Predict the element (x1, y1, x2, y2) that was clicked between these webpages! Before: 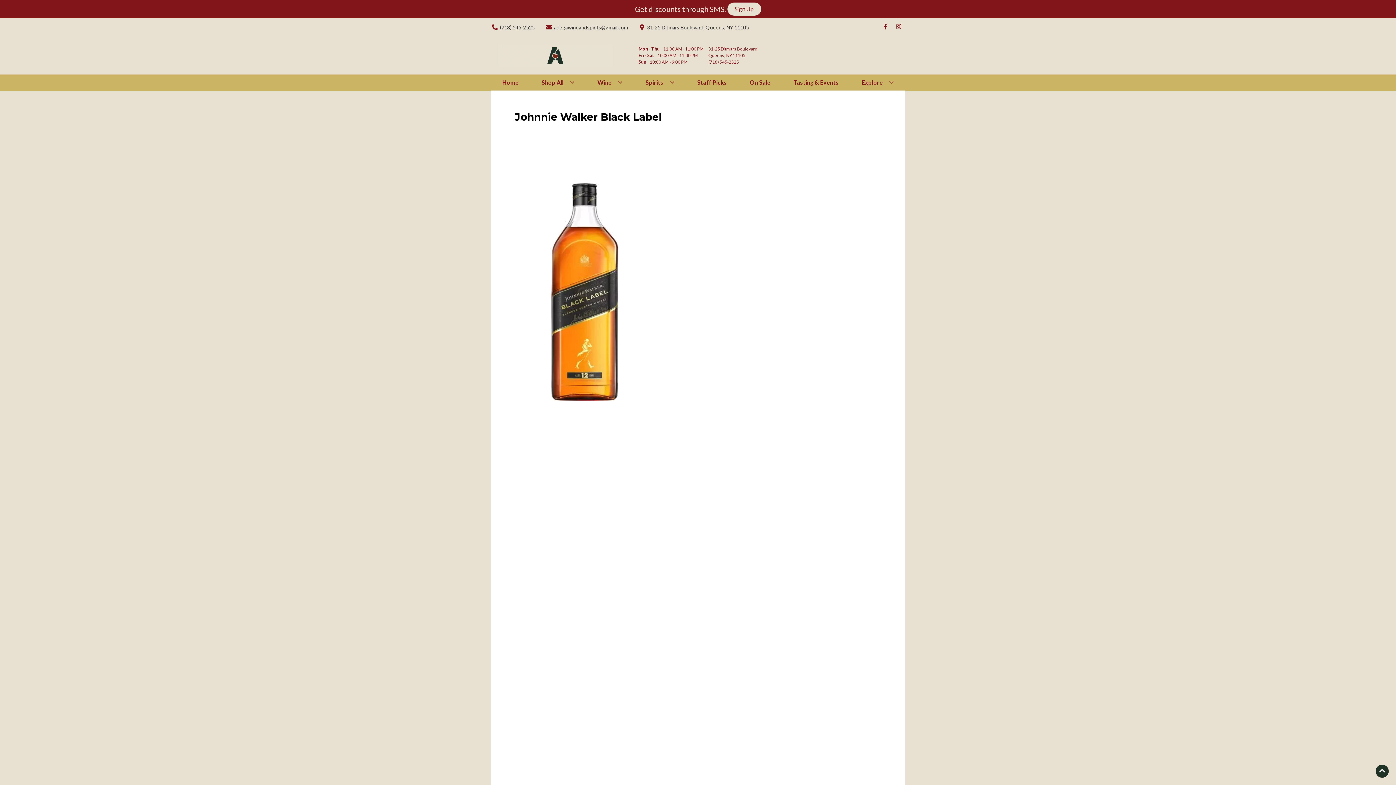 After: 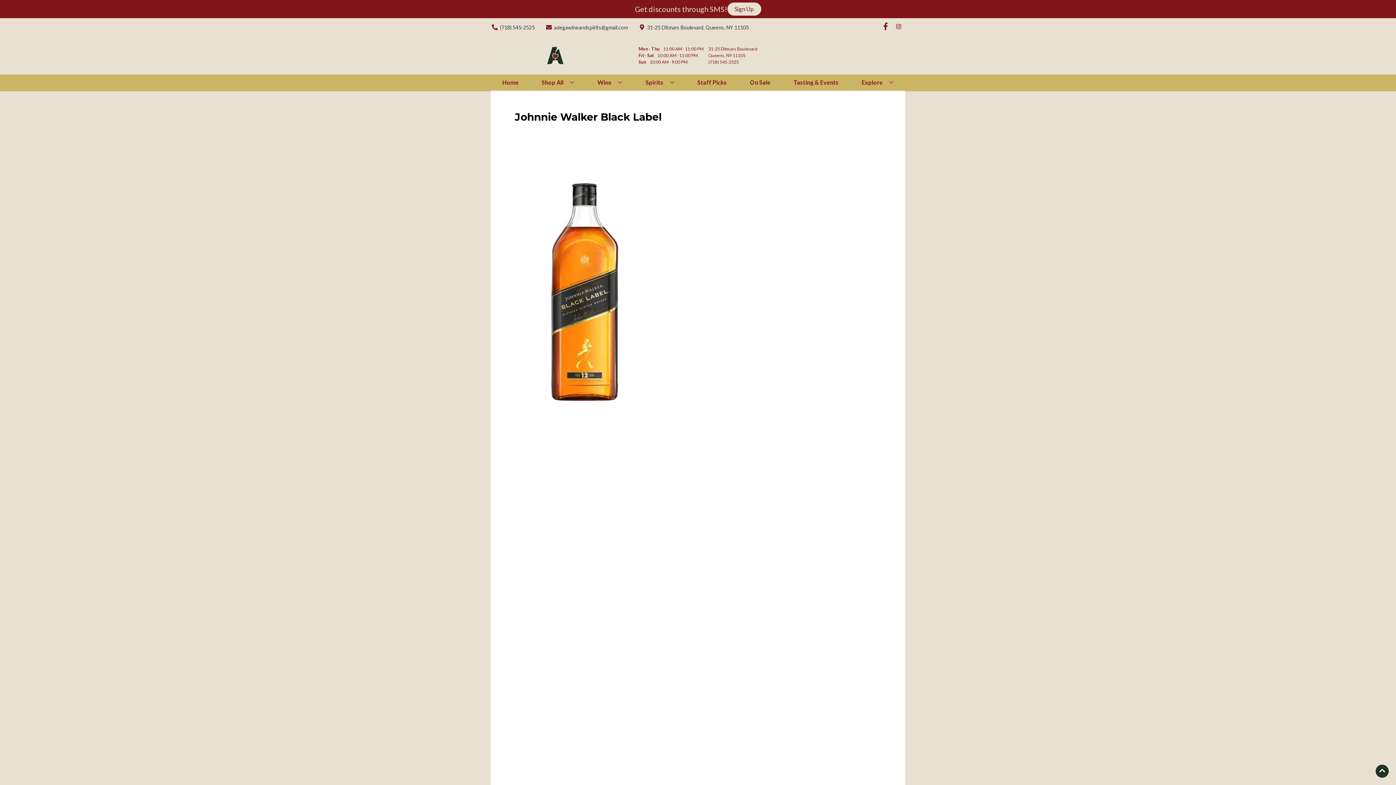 Action: label: Opens facebook in a new tab bbox: (879, 23, 892, 30)